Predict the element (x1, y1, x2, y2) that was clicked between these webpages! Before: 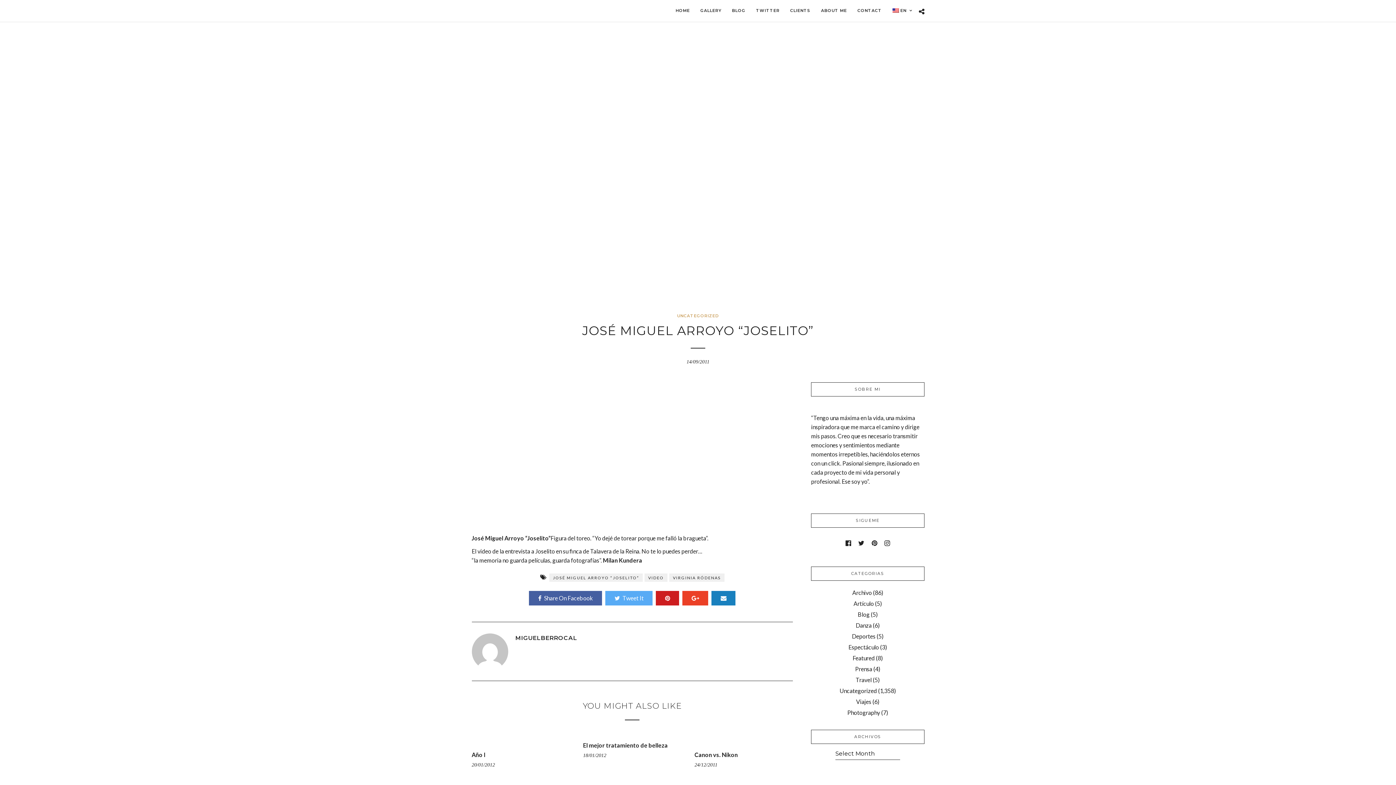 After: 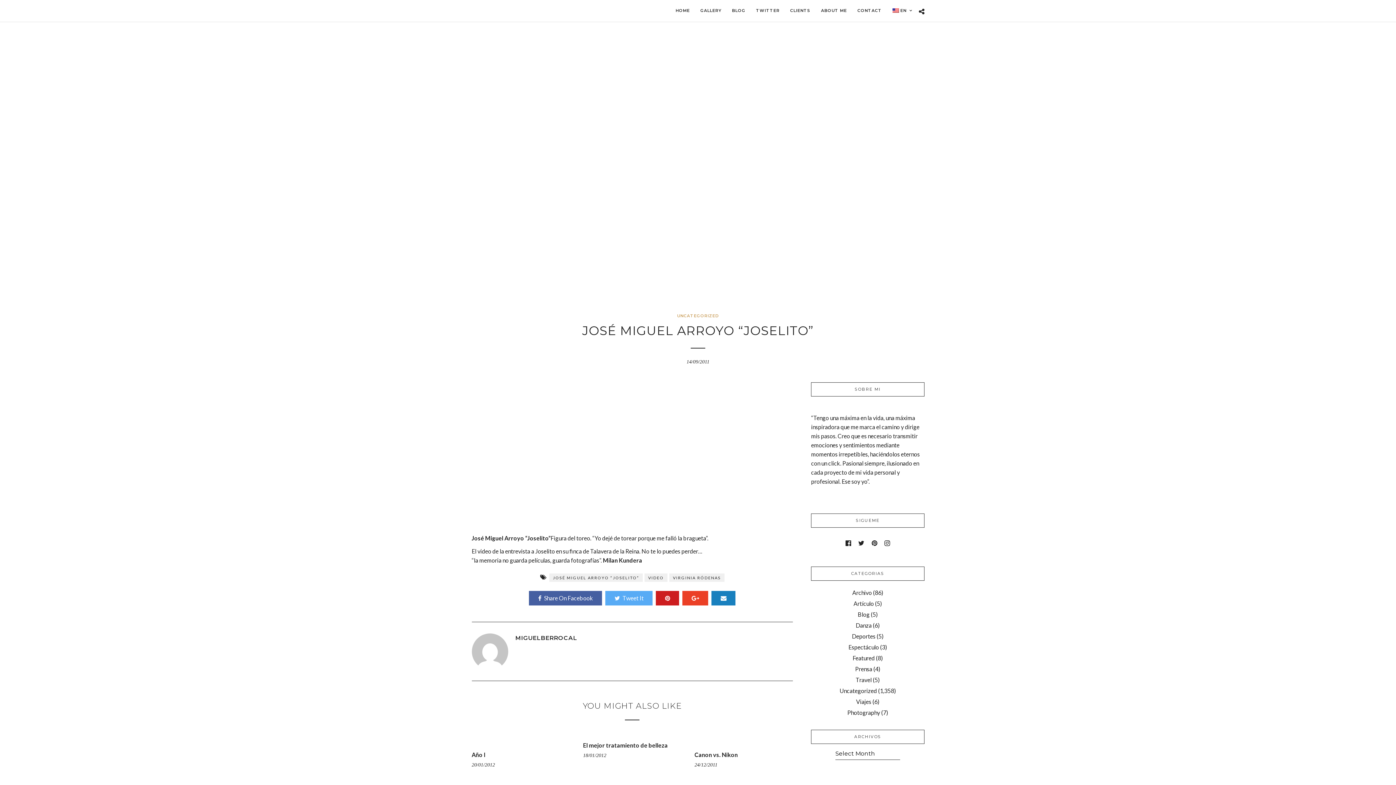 Action: label: EN bbox: (887, 0, 917, 22)